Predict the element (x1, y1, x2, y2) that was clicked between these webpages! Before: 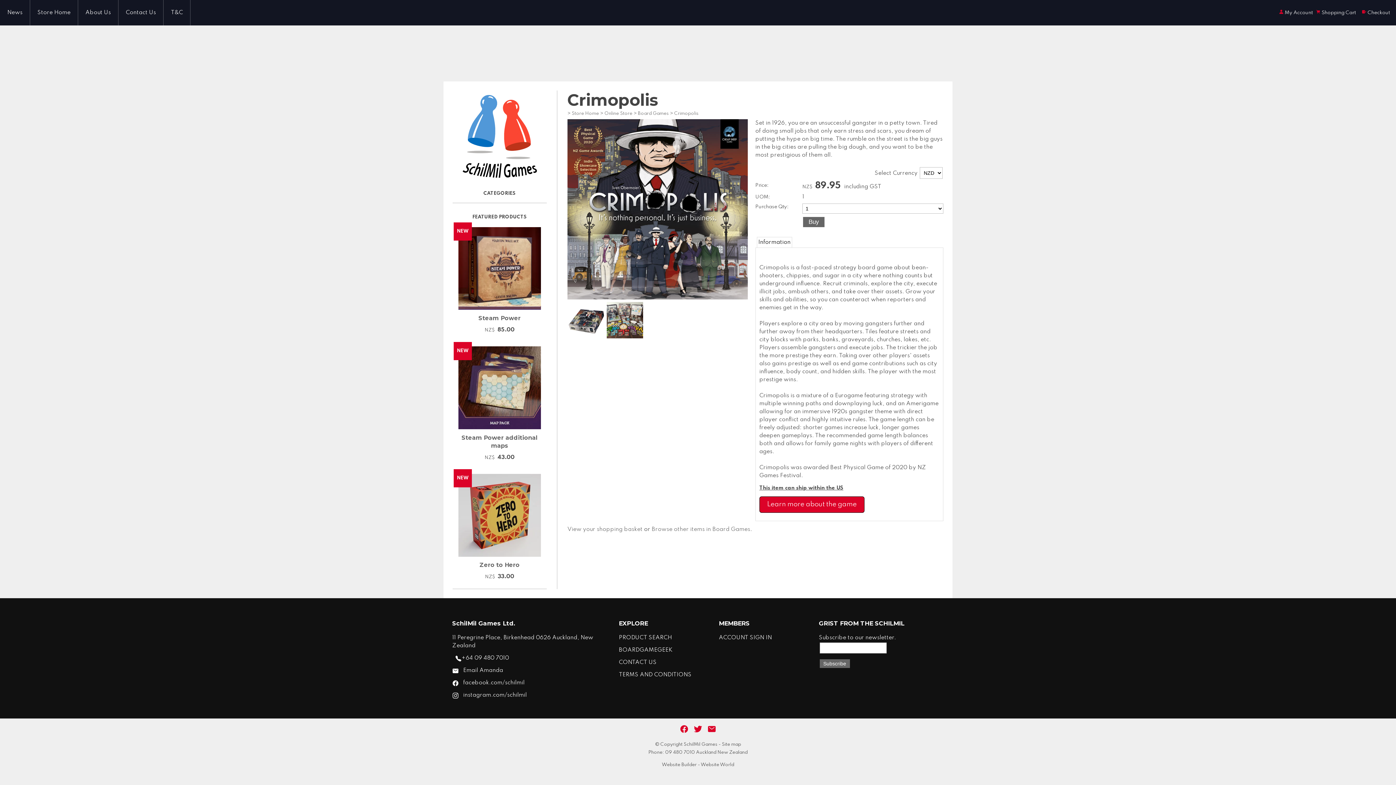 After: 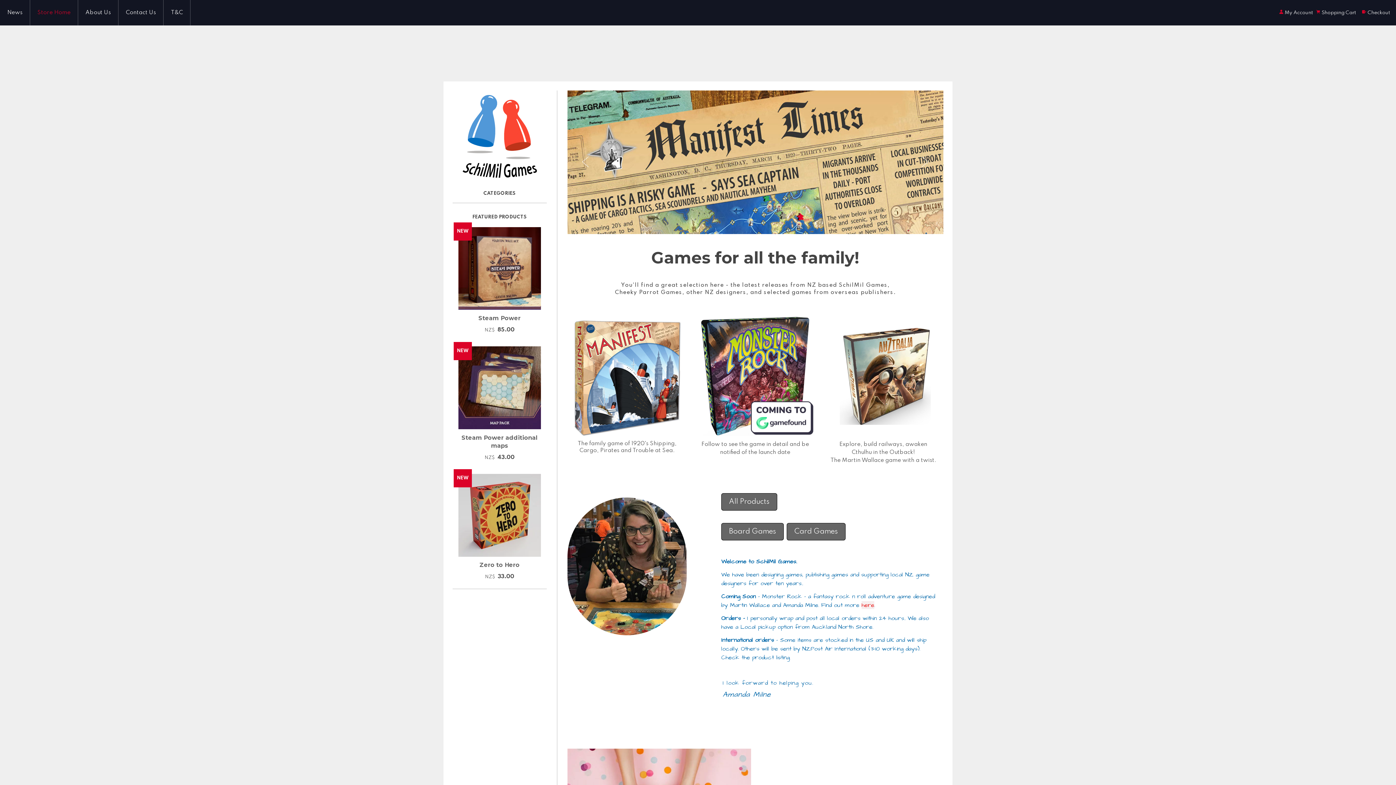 Action: label: Store Home bbox: (571, 111, 599, 115)